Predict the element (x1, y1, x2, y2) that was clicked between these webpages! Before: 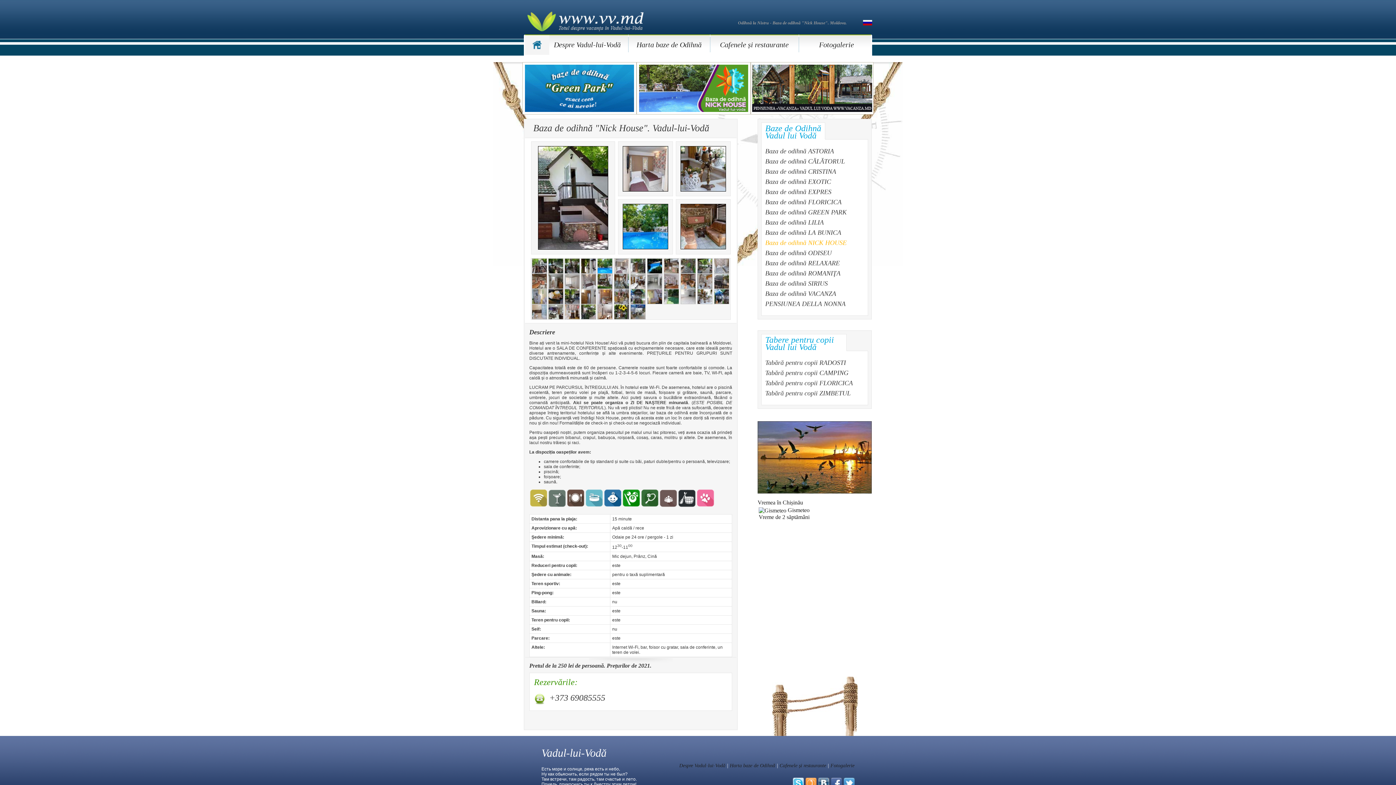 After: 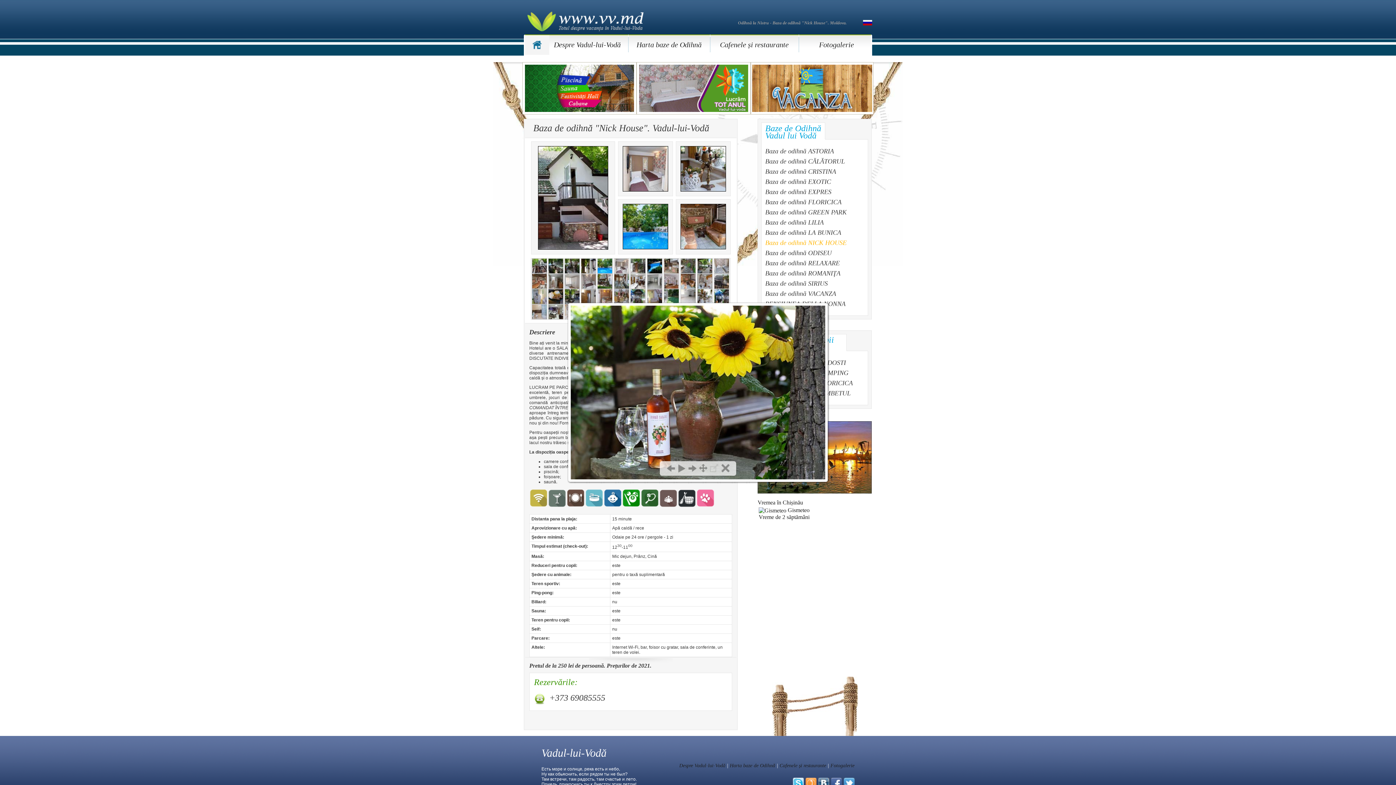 Action: bbox: (614, 314, 629, 320)